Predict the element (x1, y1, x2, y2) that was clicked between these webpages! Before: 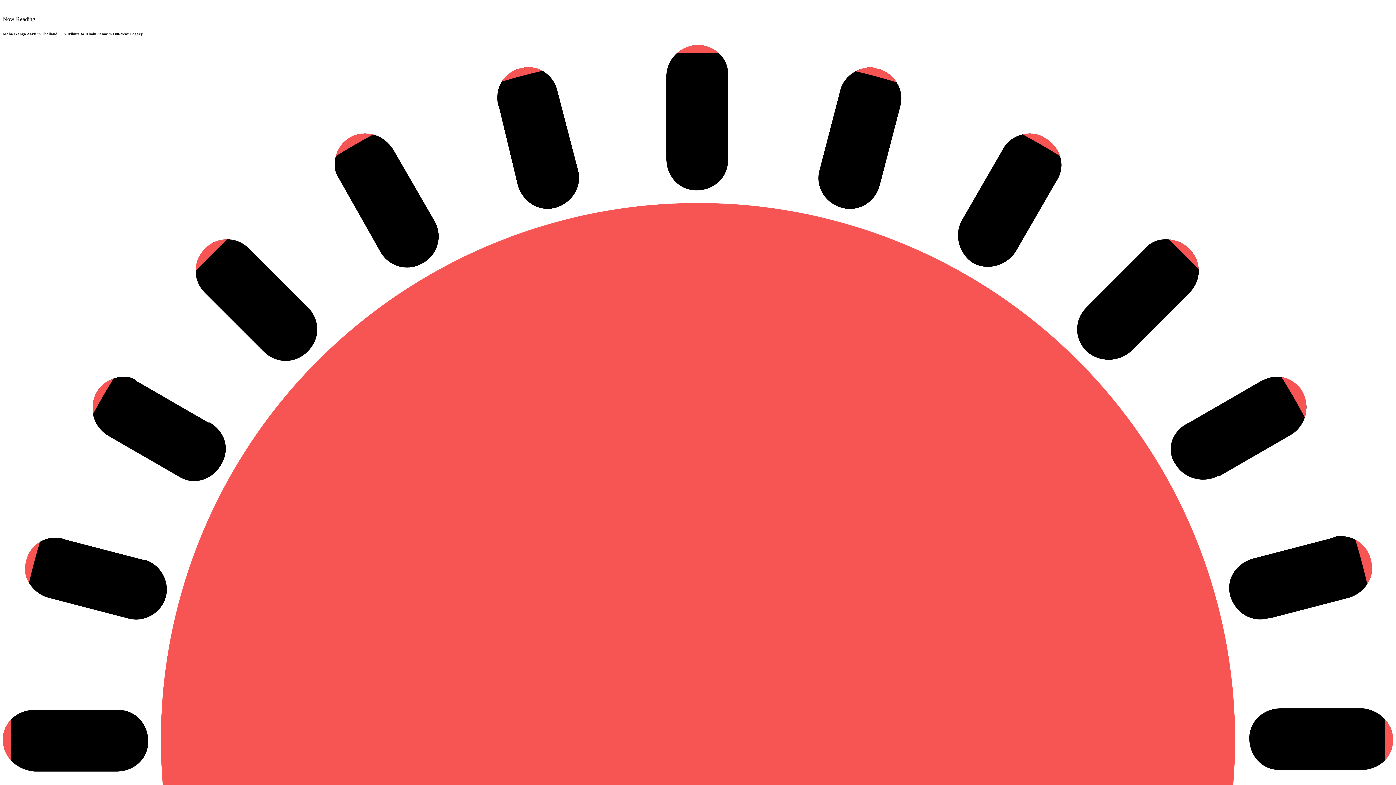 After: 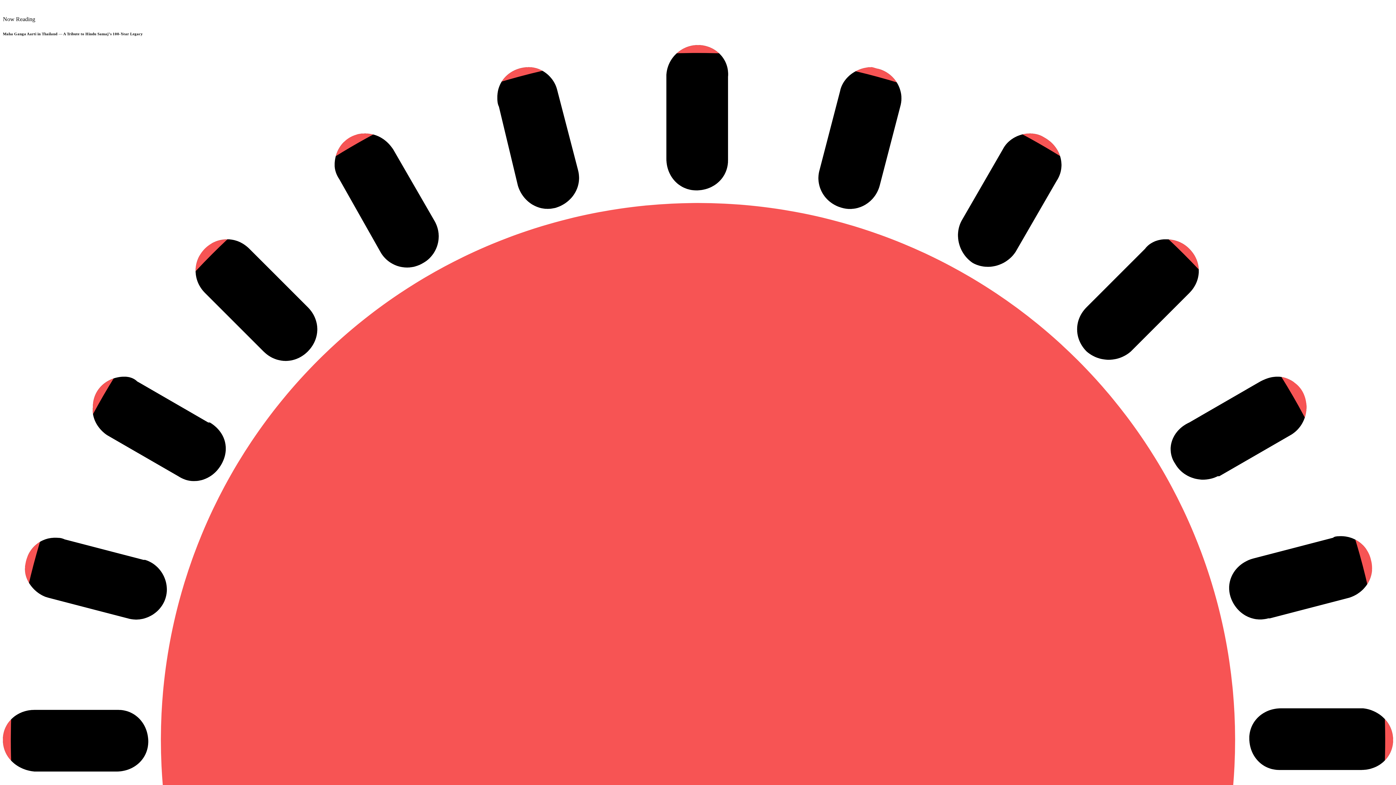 Action: bbox: (2, 9, 14, 15)